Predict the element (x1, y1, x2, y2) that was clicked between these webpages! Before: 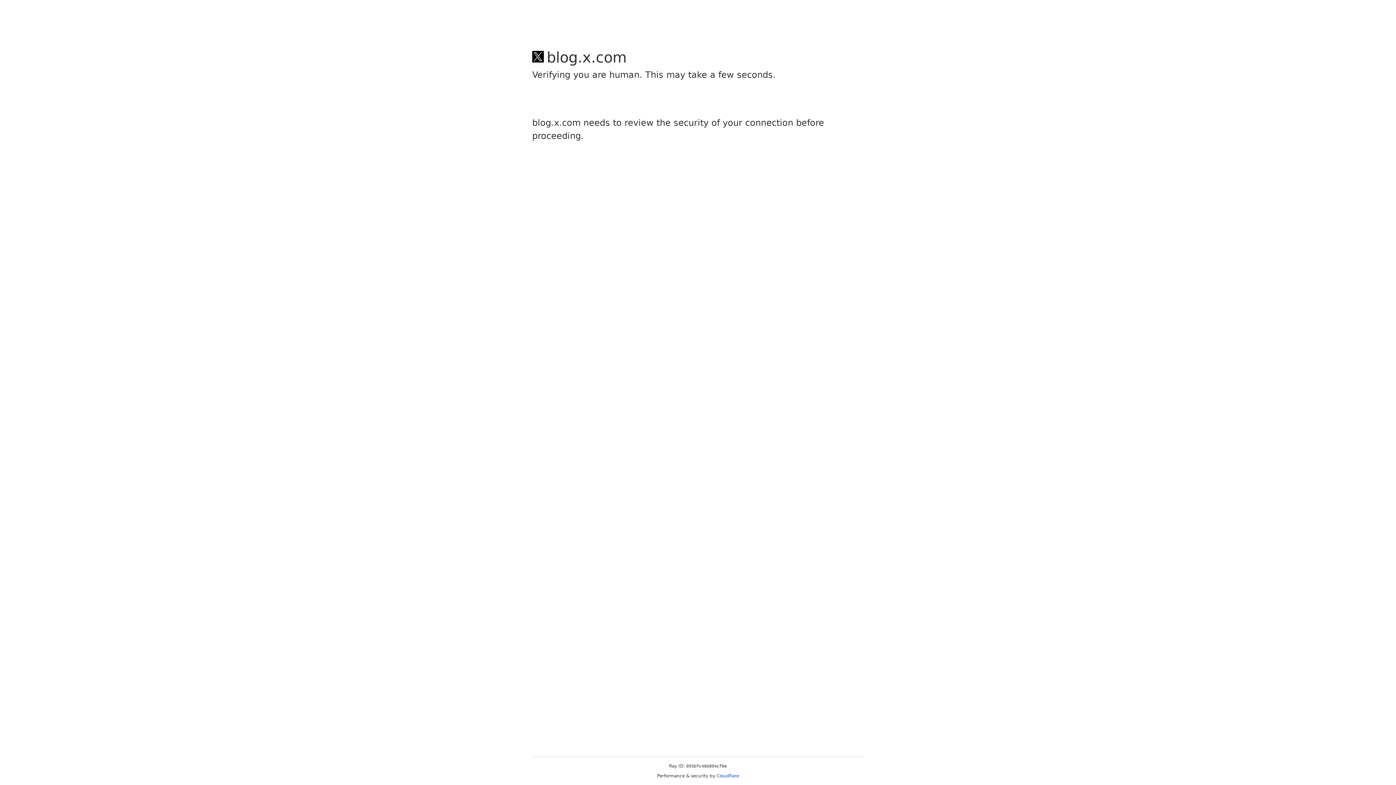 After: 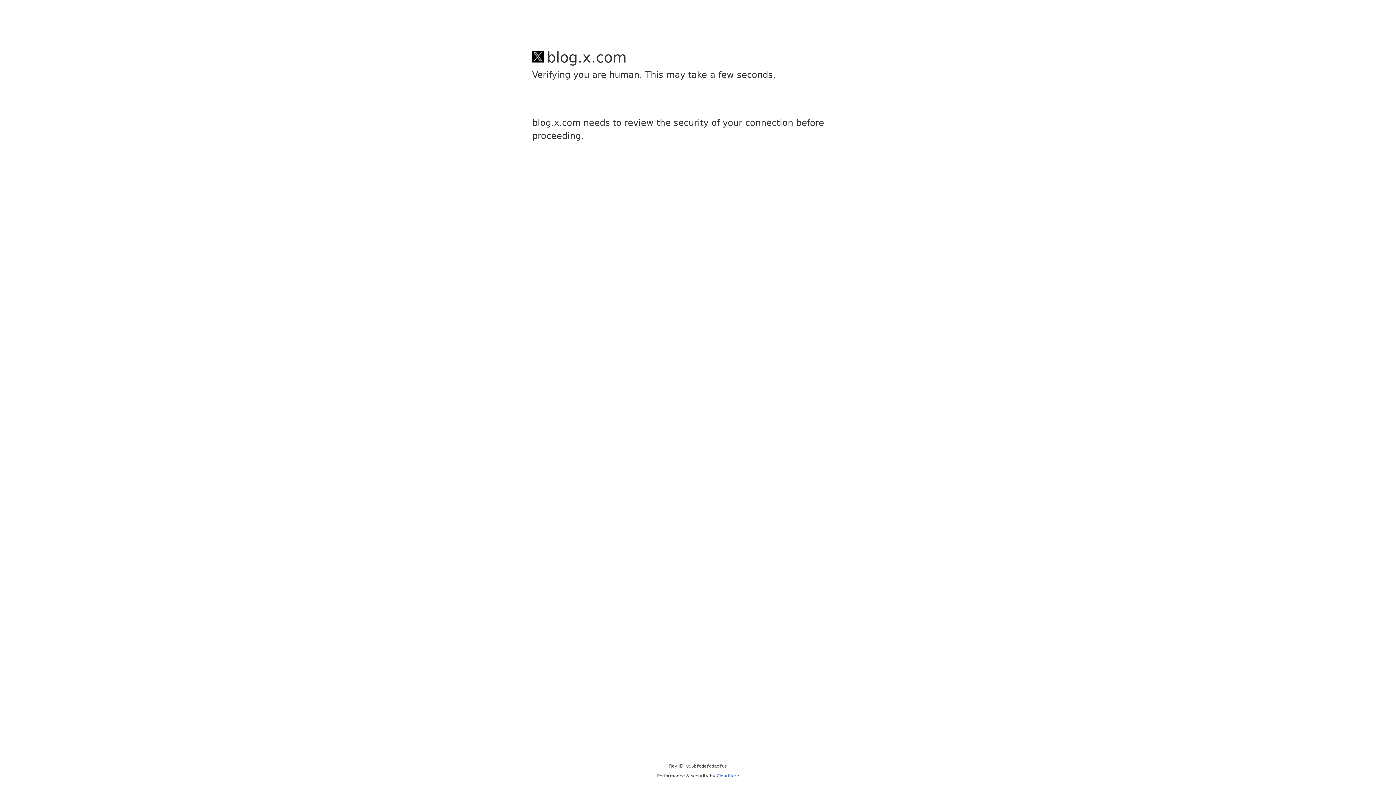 Action: bbox: (716, 773, 739, 778) label: Cloudflare